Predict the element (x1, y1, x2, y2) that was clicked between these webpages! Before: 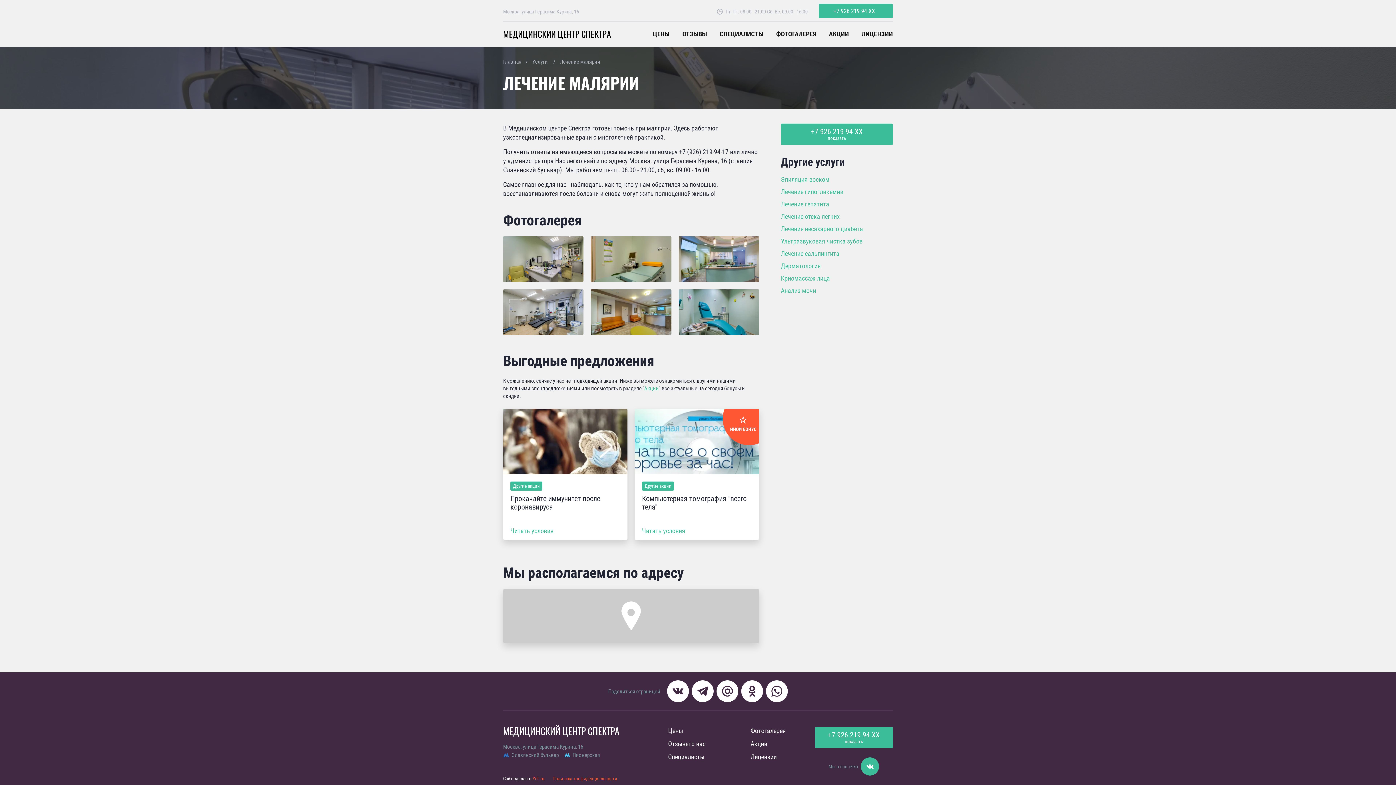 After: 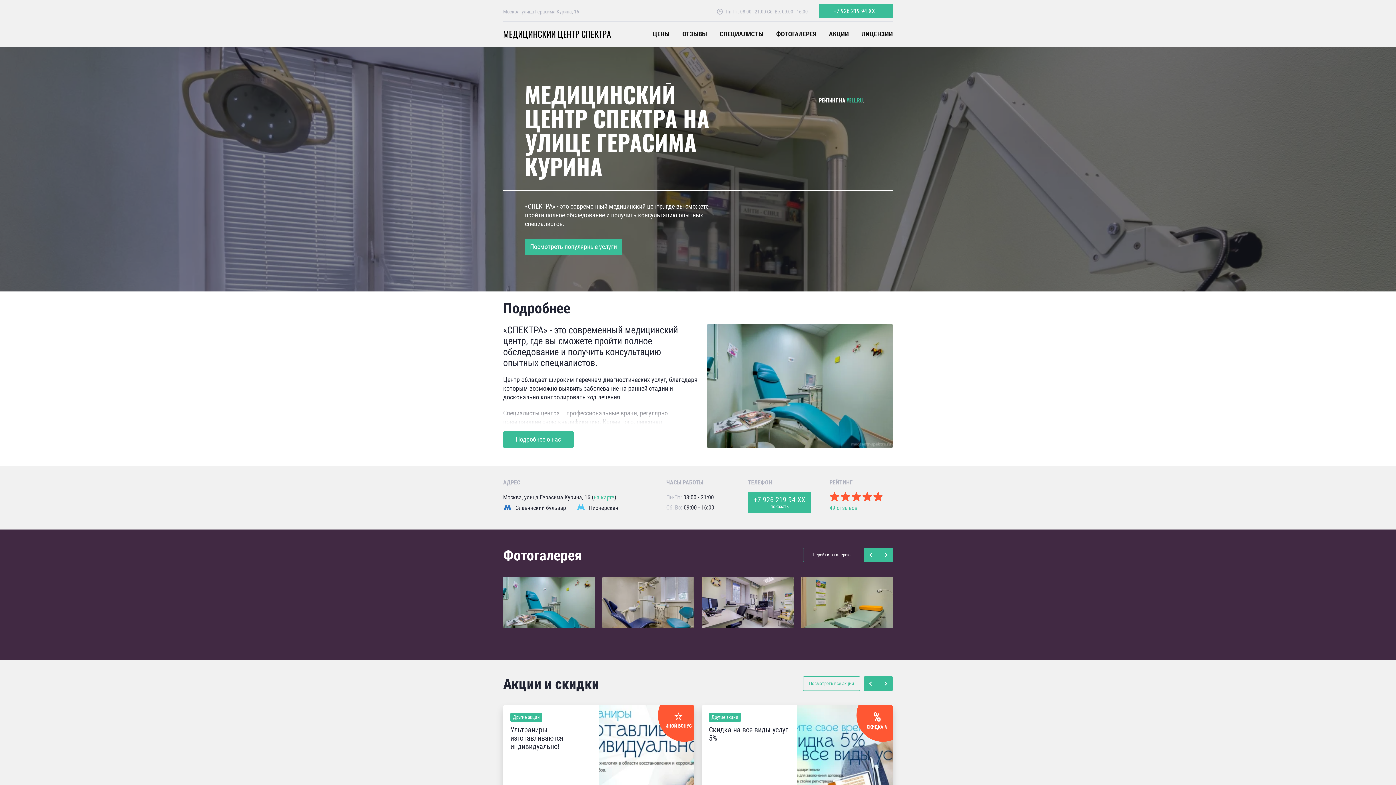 Action: label: Главная bbox: (503, 57, 521, 65)